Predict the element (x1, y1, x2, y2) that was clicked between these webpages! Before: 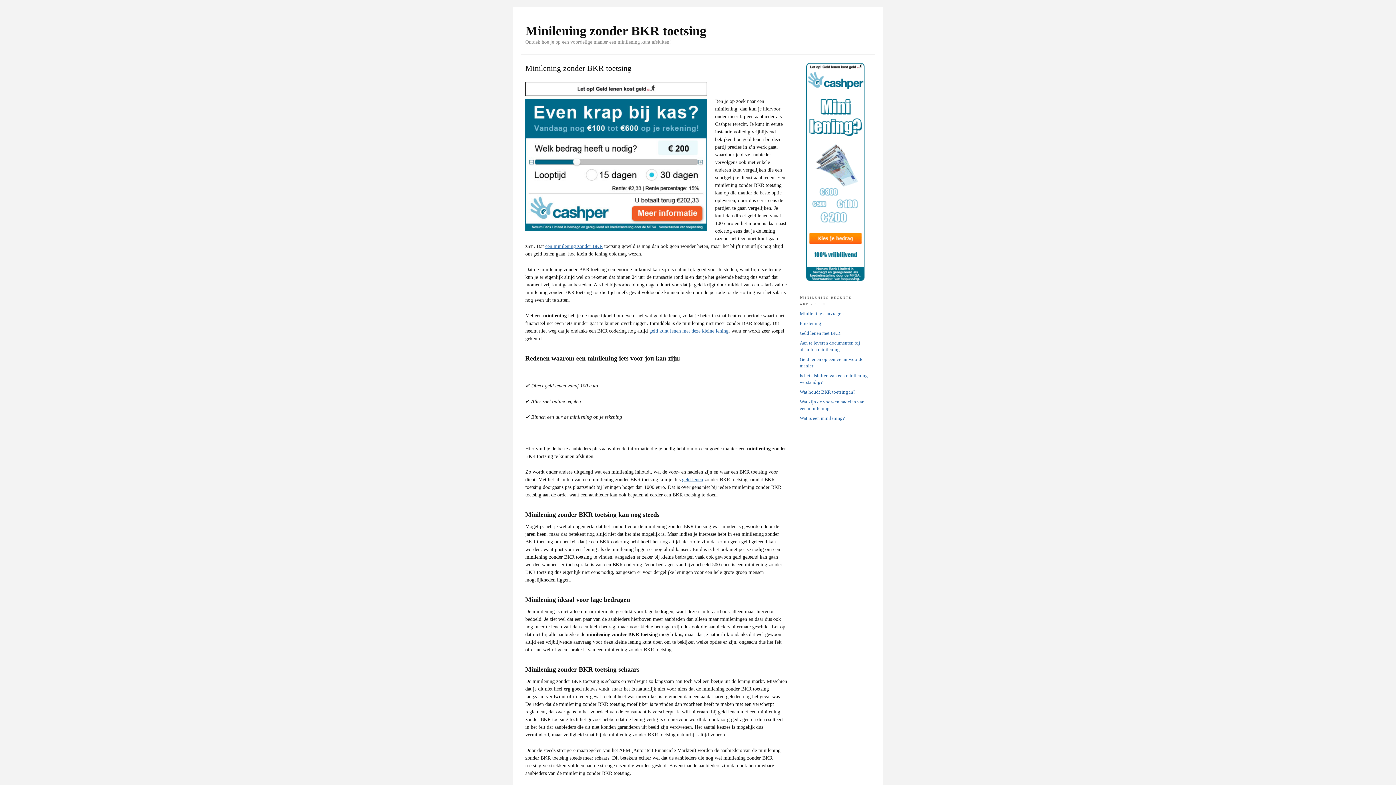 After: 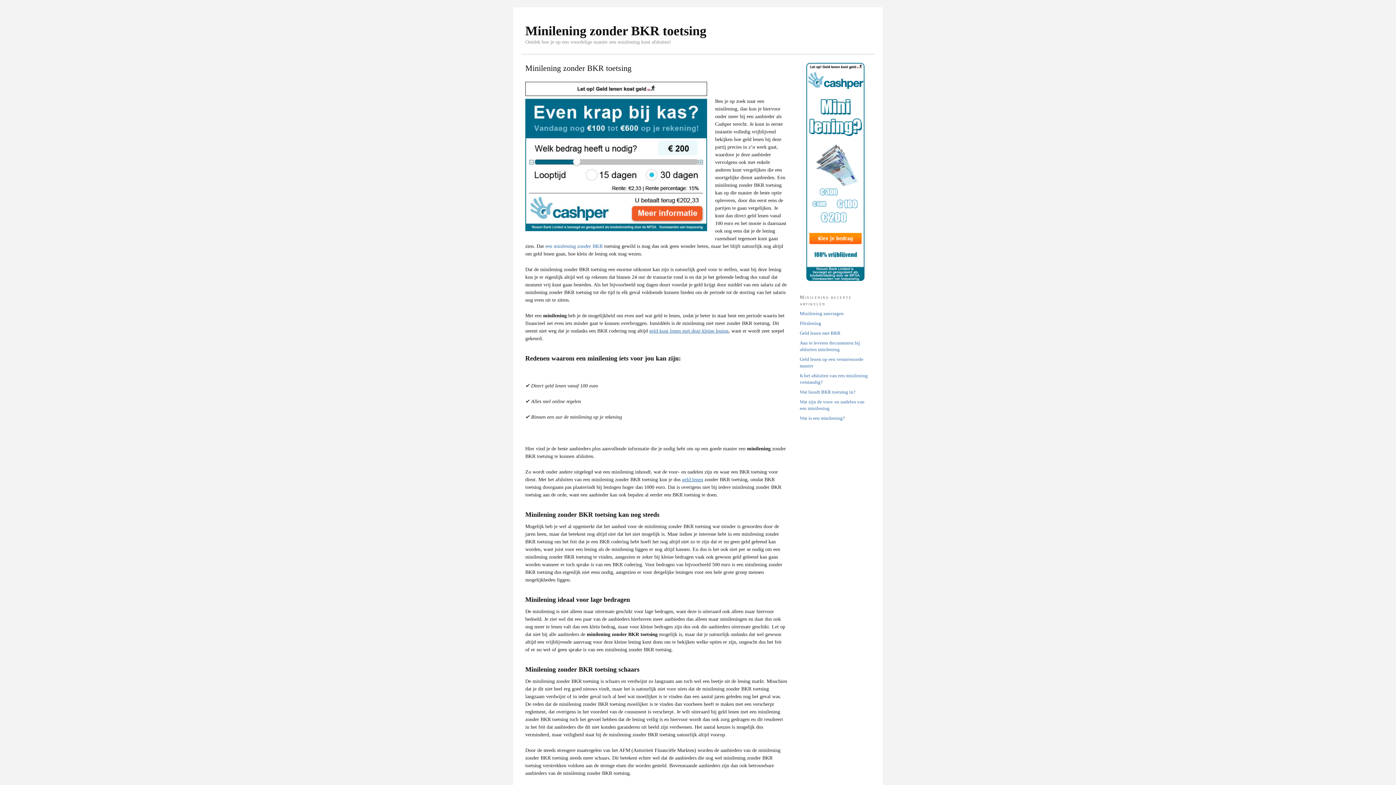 Action: bbox: (545, 243, 602, 249) label: een minilening zonder BKR